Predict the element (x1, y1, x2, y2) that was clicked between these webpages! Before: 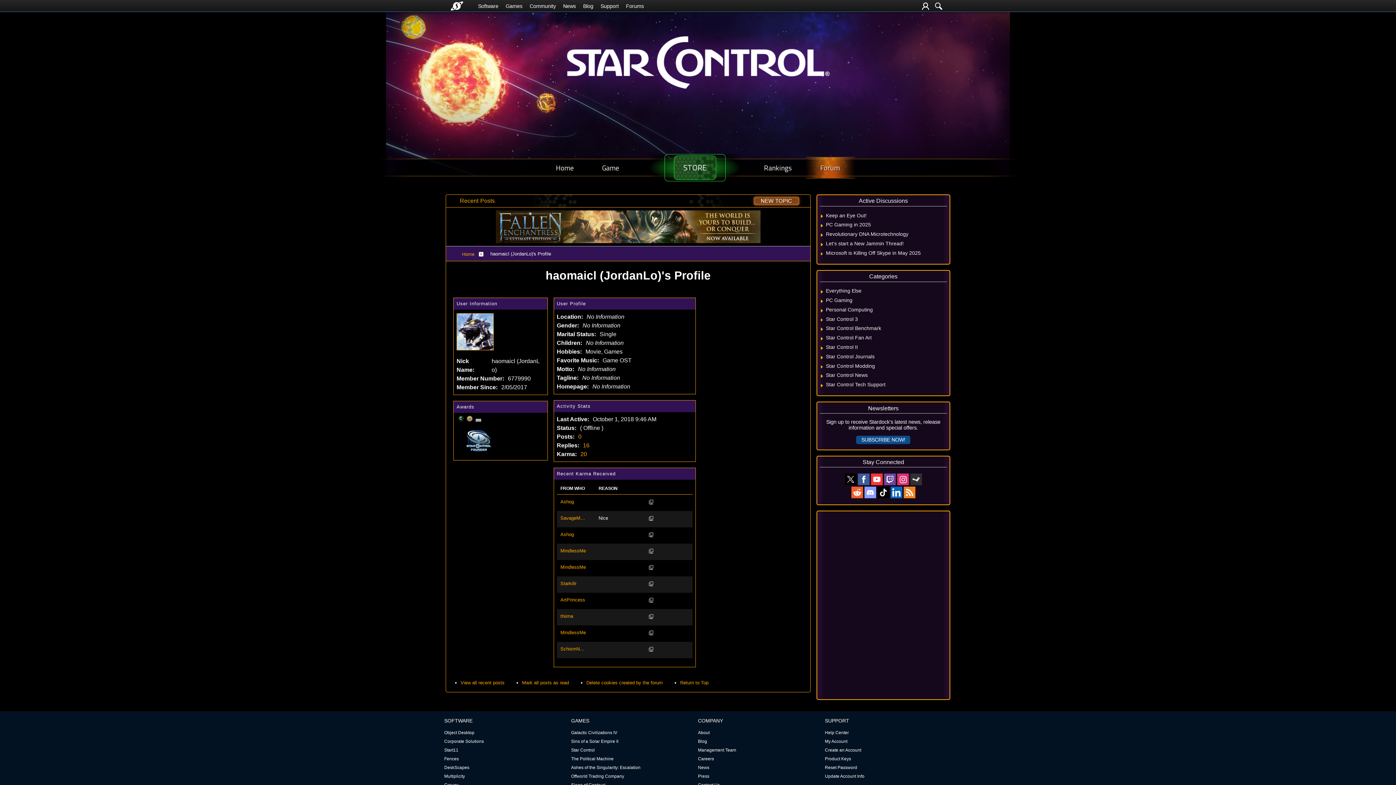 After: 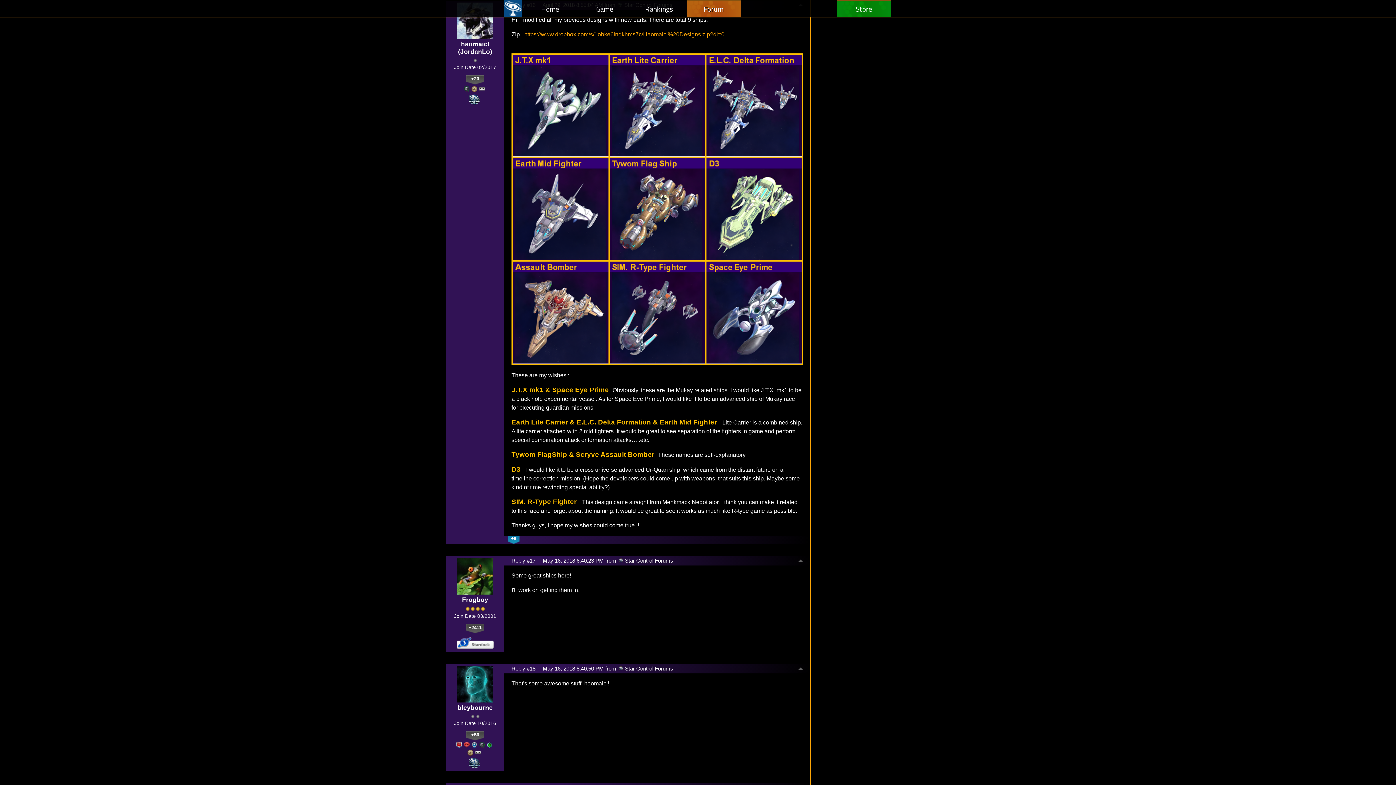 Action: bbox: (648, 532, 653, 537)